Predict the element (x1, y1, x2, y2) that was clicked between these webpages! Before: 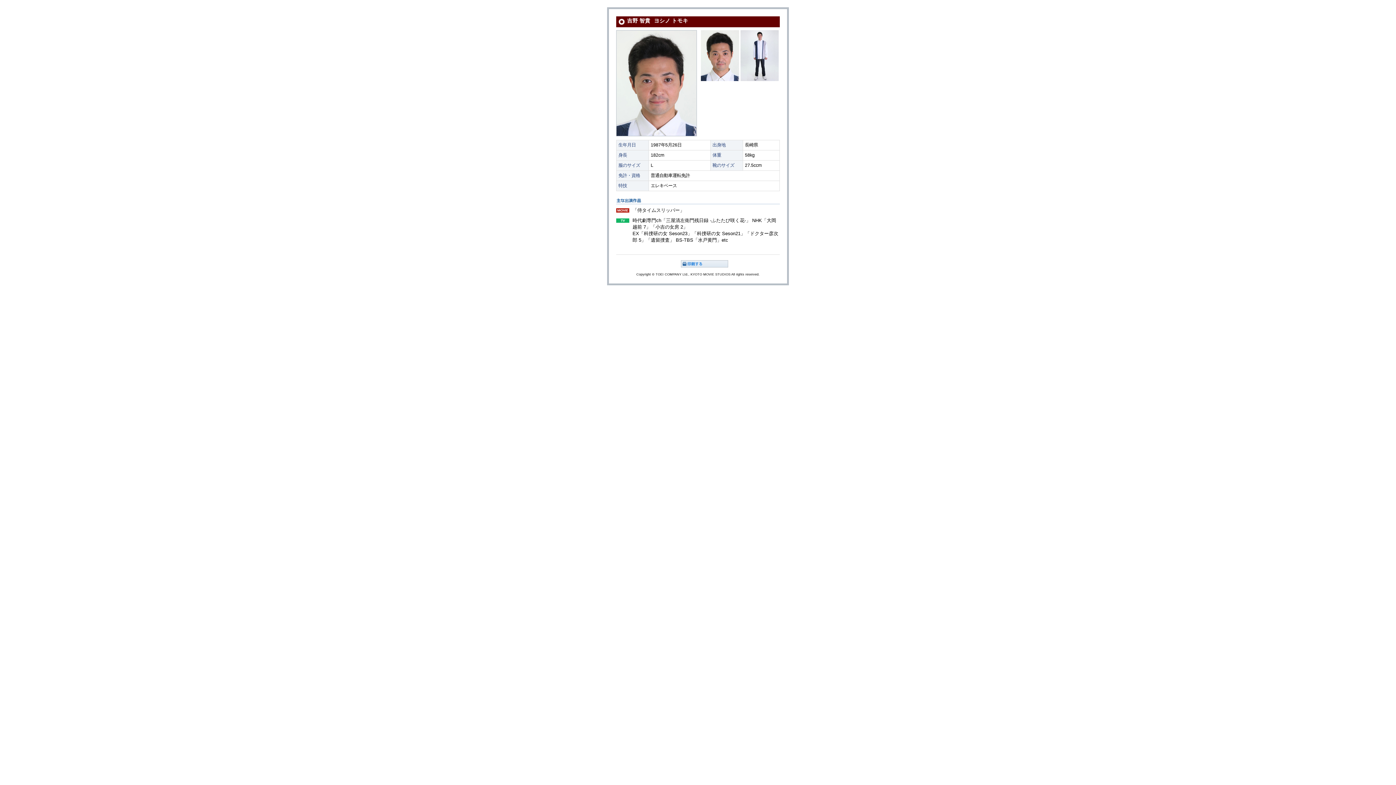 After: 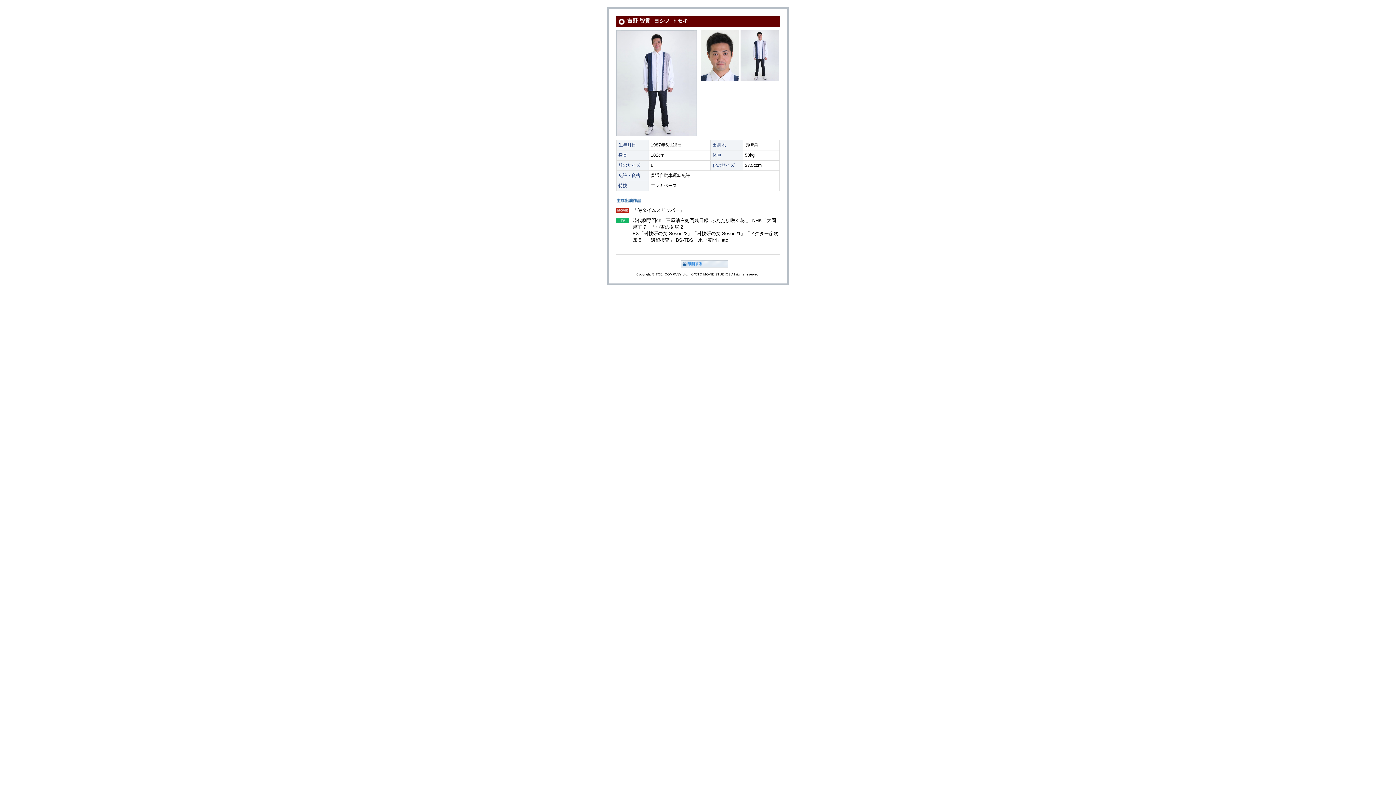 Action: bbox: (740, 79, 778, 85)